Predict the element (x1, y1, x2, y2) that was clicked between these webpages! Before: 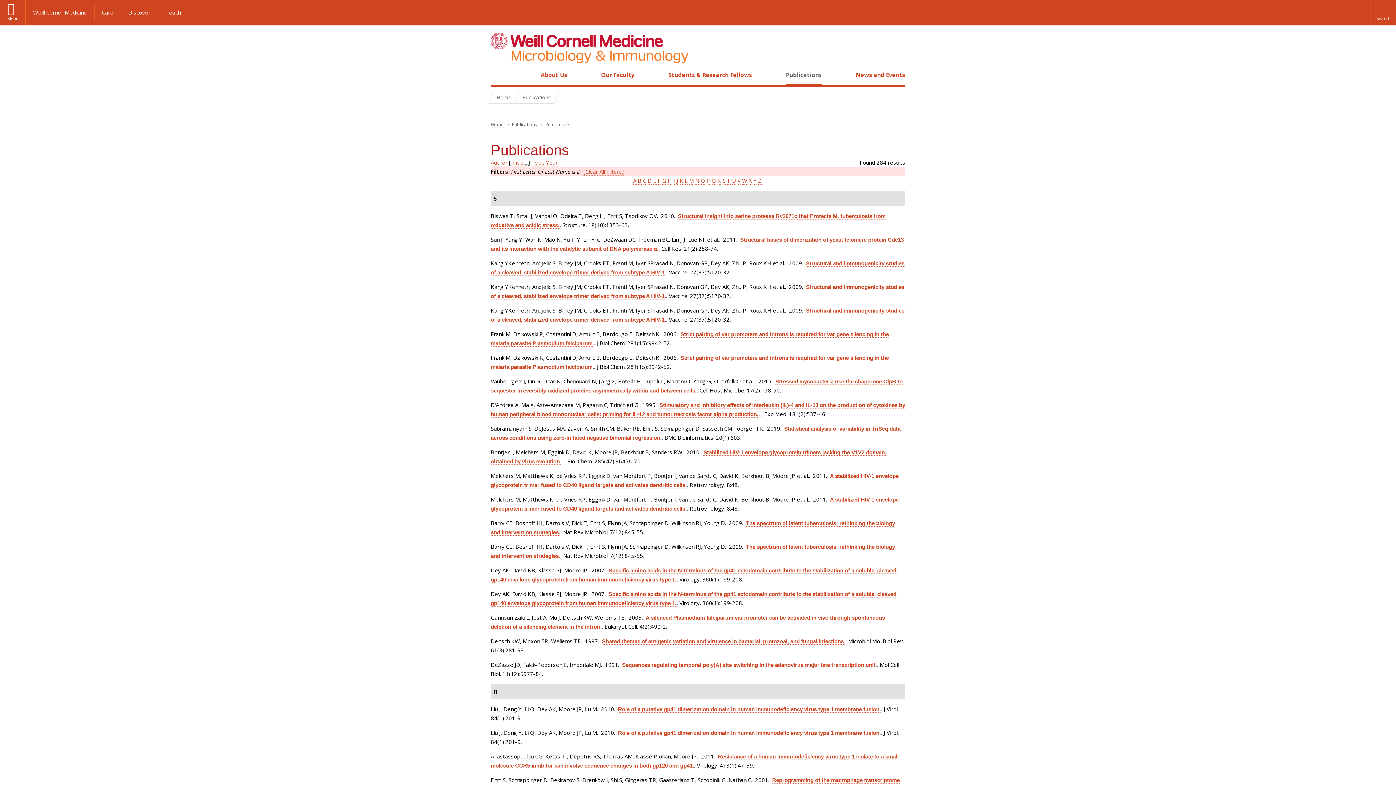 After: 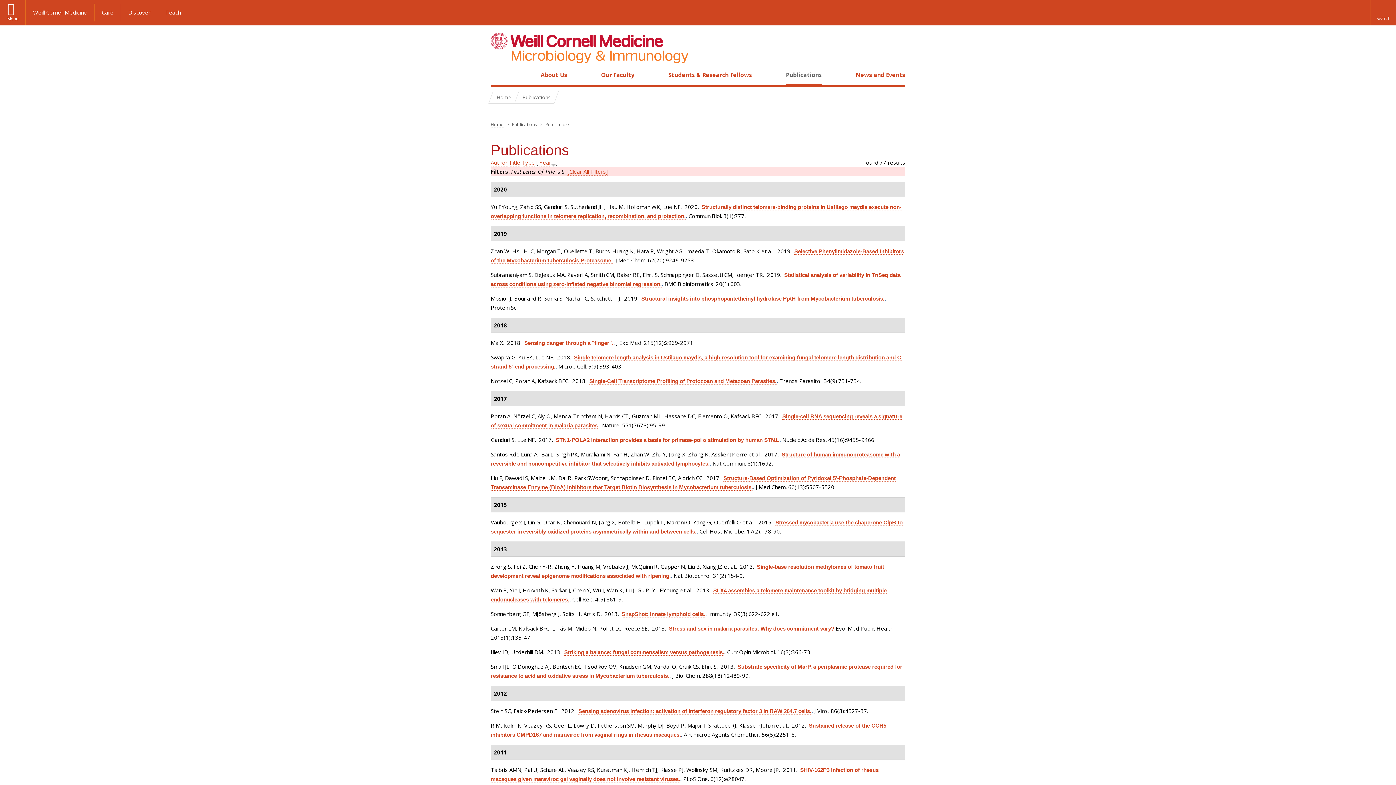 Action: bbox: (722, 177, 725, 184) label: S